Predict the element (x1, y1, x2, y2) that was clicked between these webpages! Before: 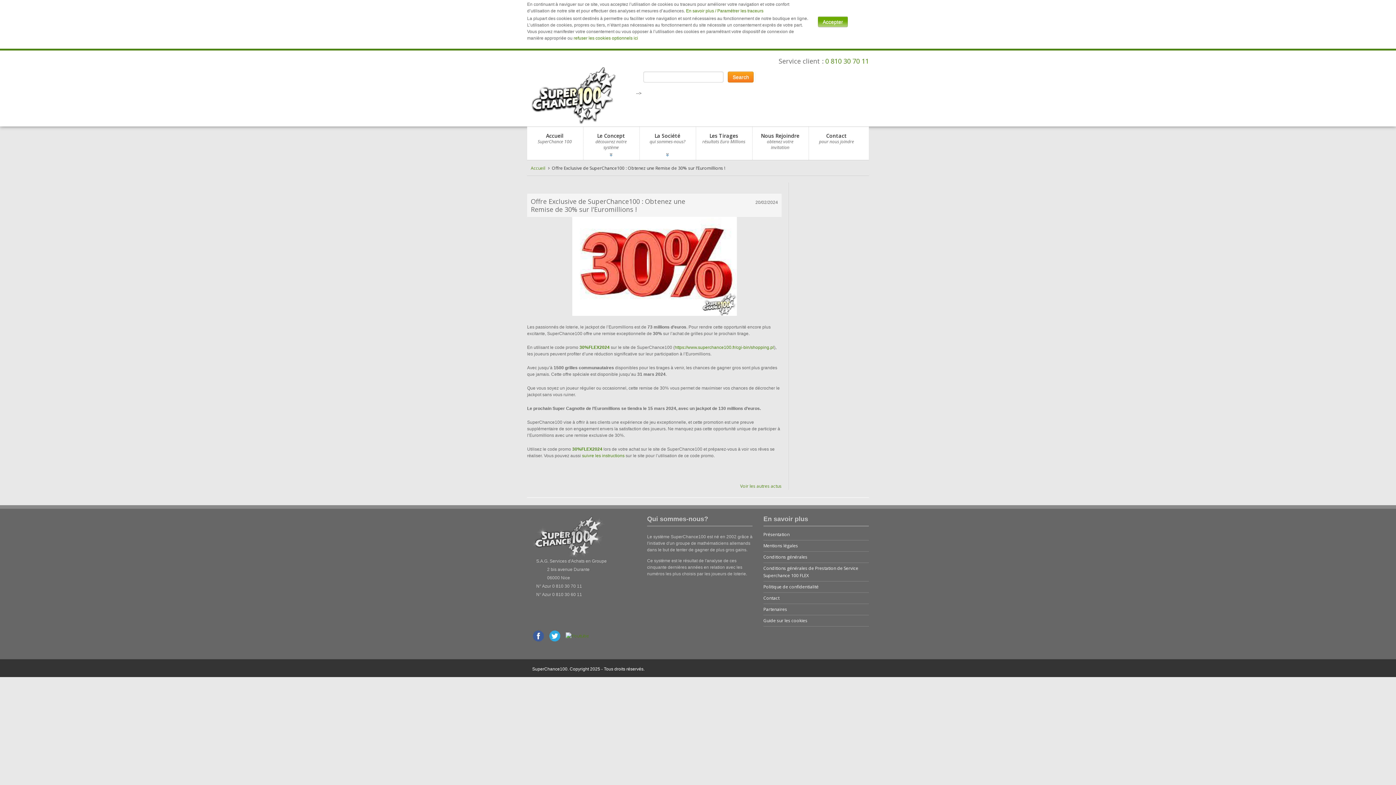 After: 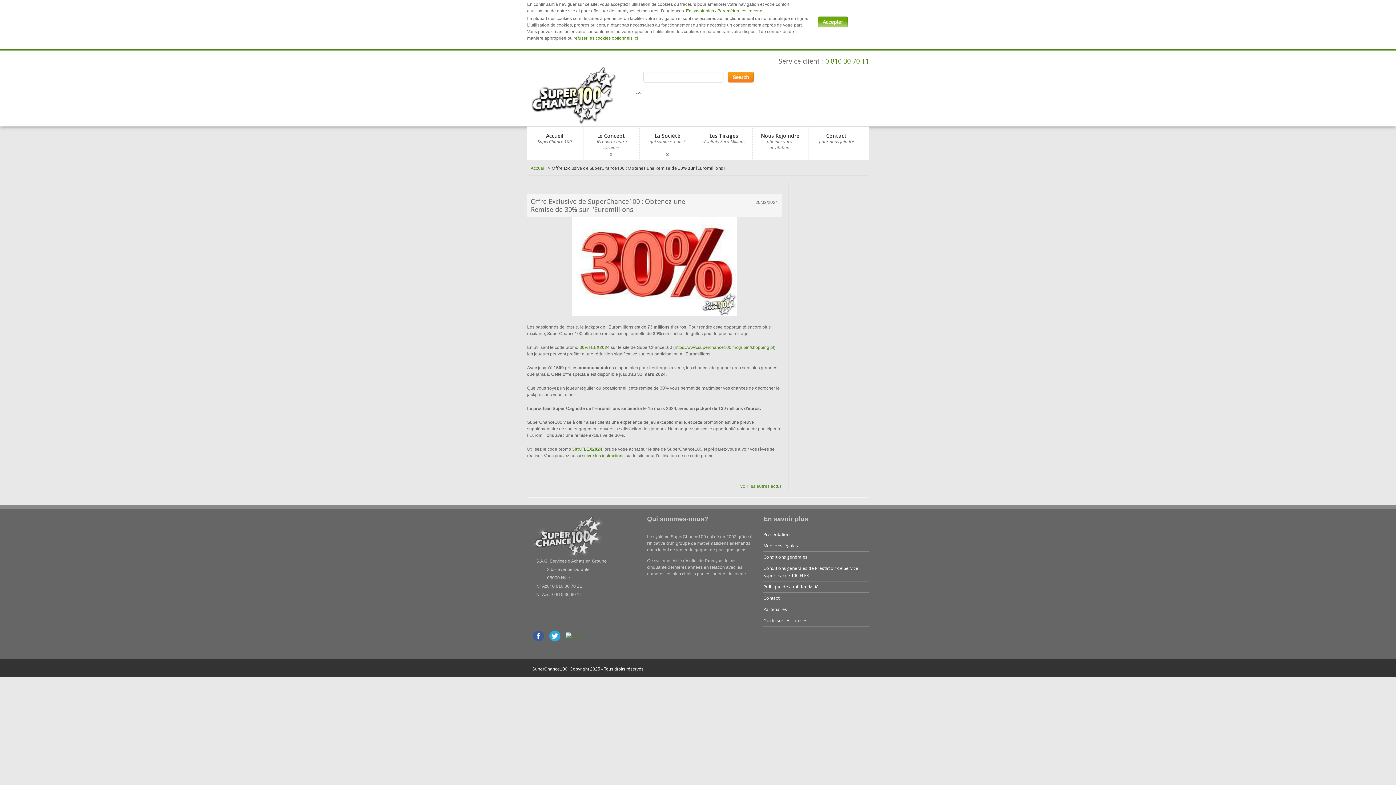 Action: bbox: (563, 632, 591, 638)